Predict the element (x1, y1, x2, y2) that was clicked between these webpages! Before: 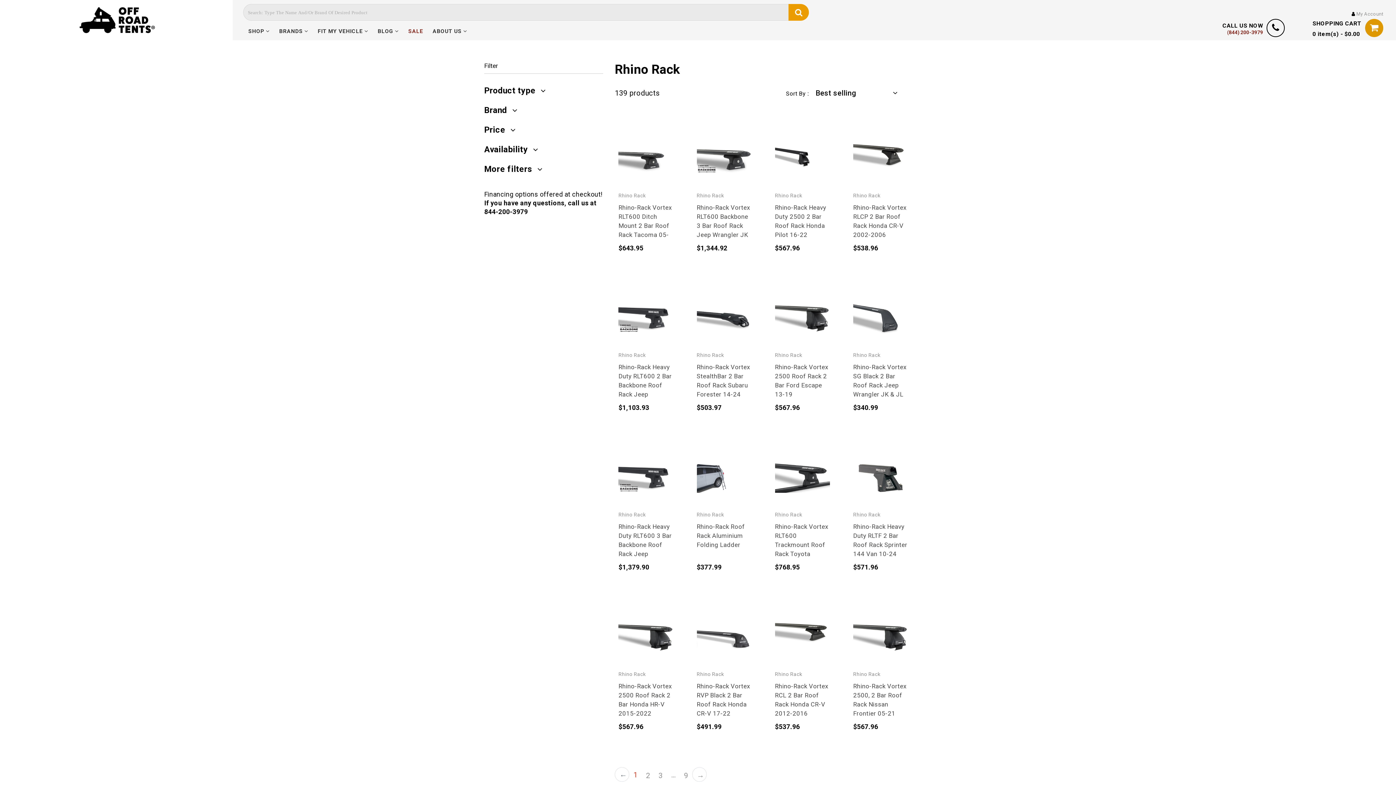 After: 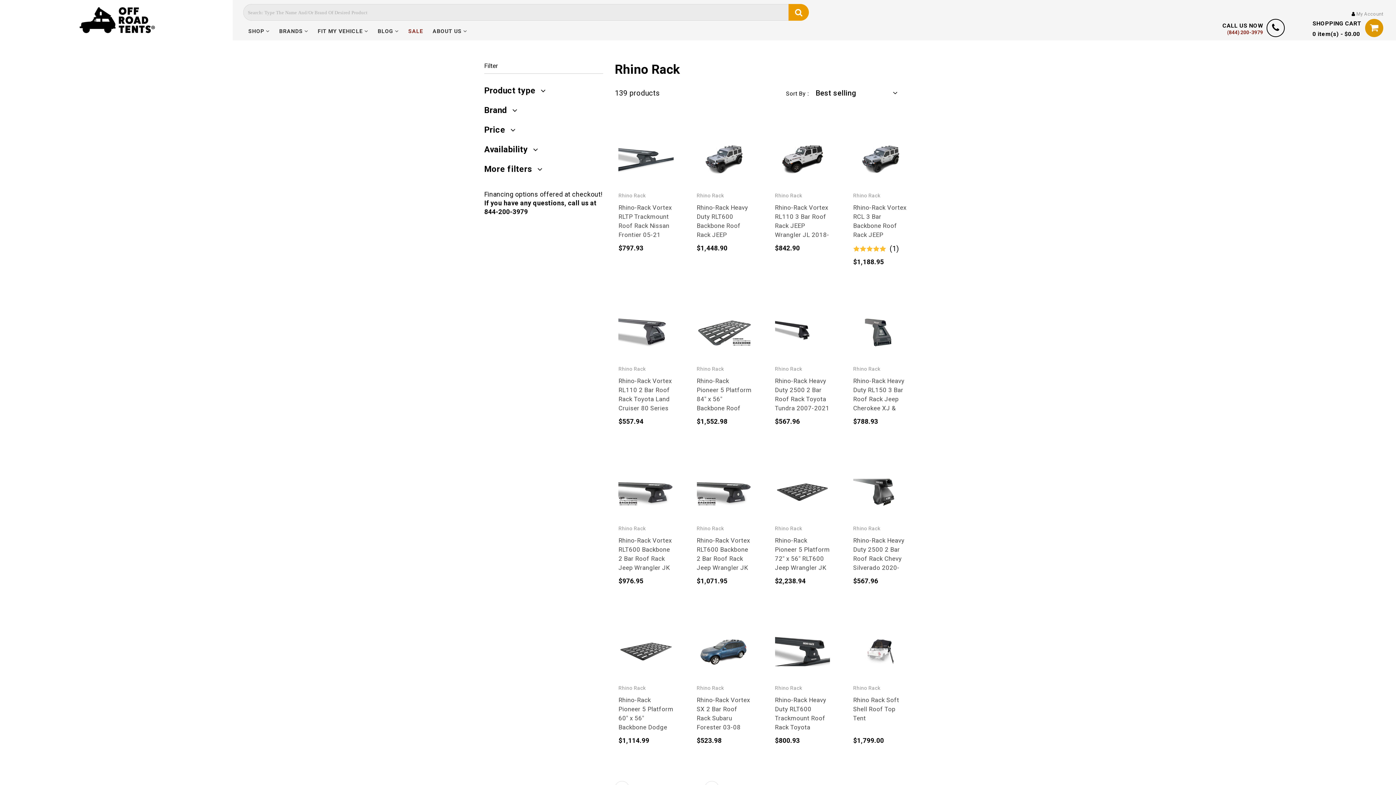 Action: label: → bbox: (692, 767, 706, 782)